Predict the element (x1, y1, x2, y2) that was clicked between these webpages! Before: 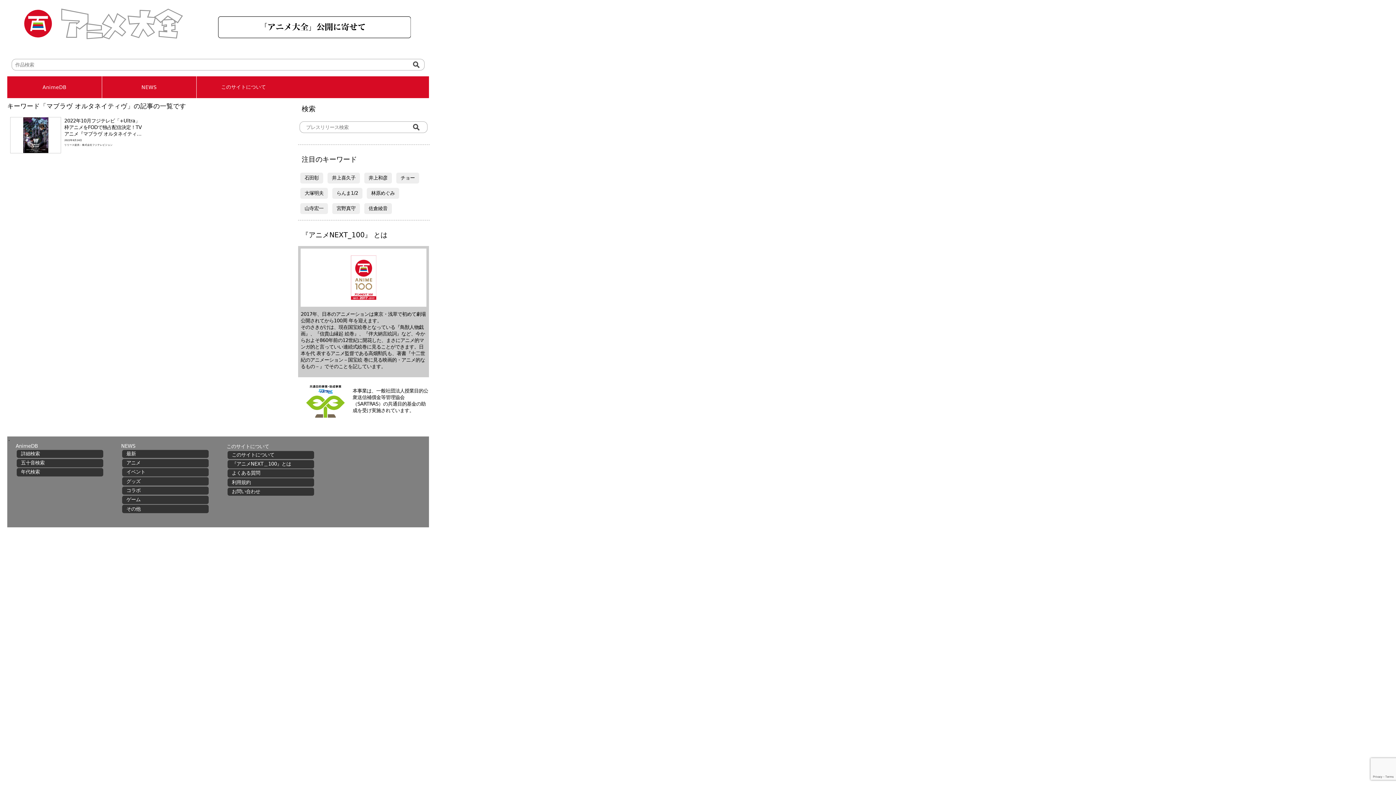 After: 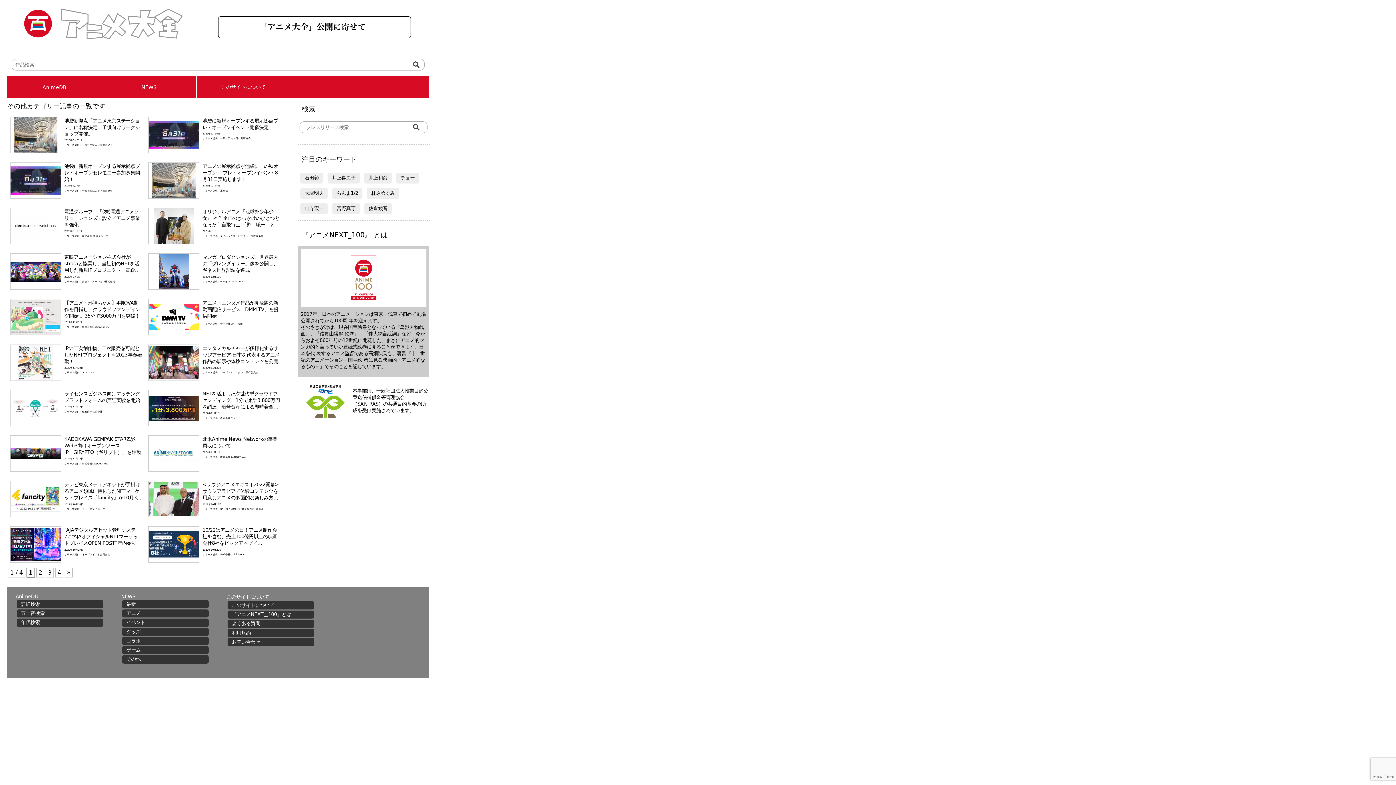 Action: bbox: (126, 506, 204, 512) label: その他